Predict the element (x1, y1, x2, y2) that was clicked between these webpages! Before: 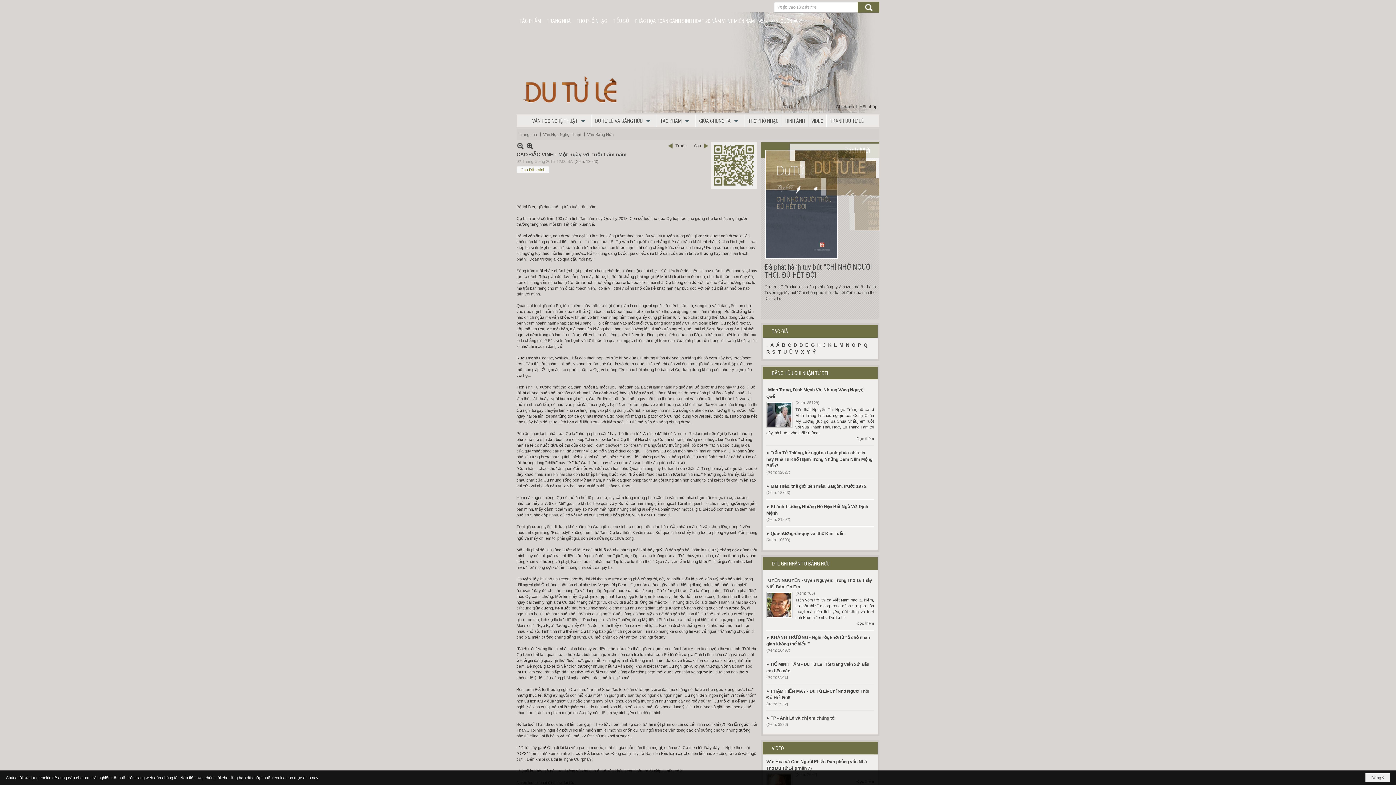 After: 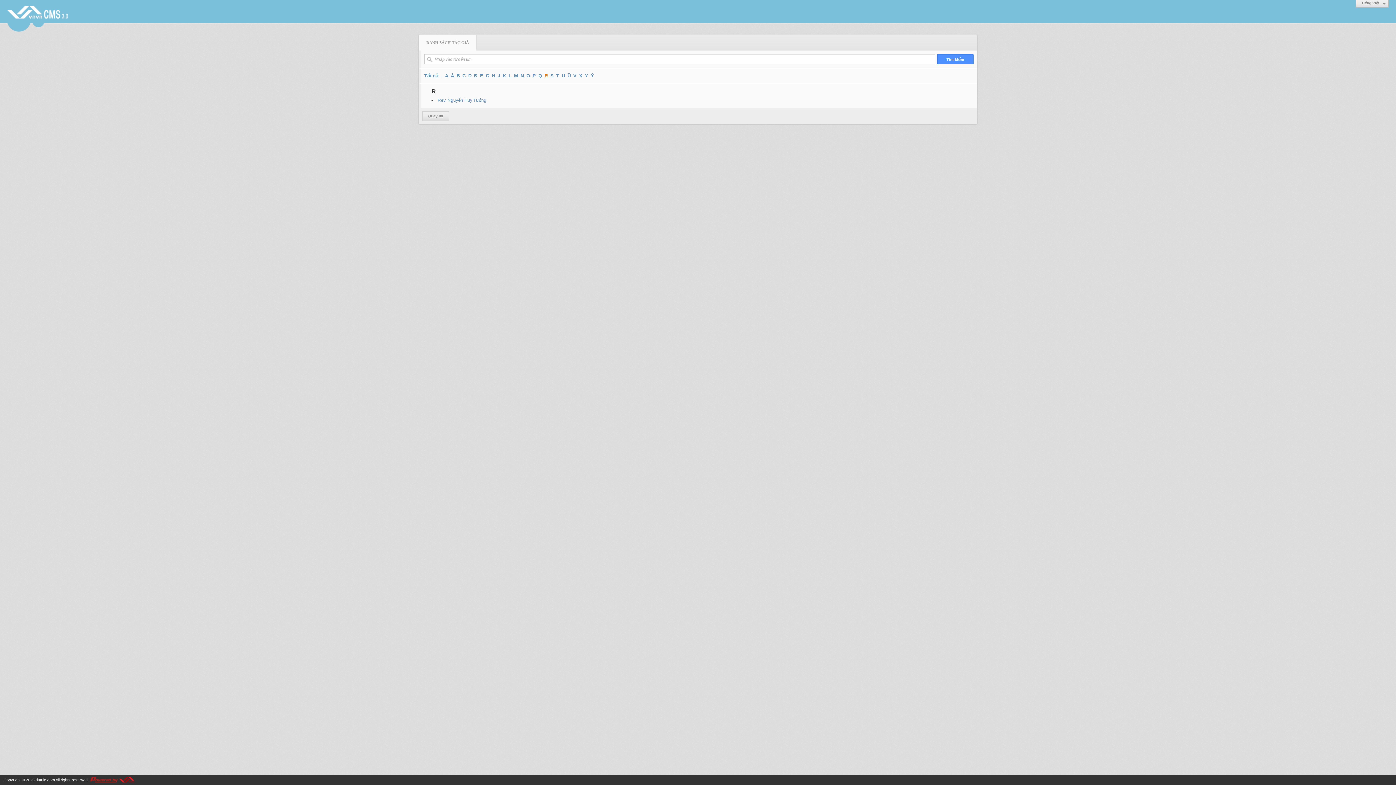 Action: bbox: (766, 348, 769, 355) label: R